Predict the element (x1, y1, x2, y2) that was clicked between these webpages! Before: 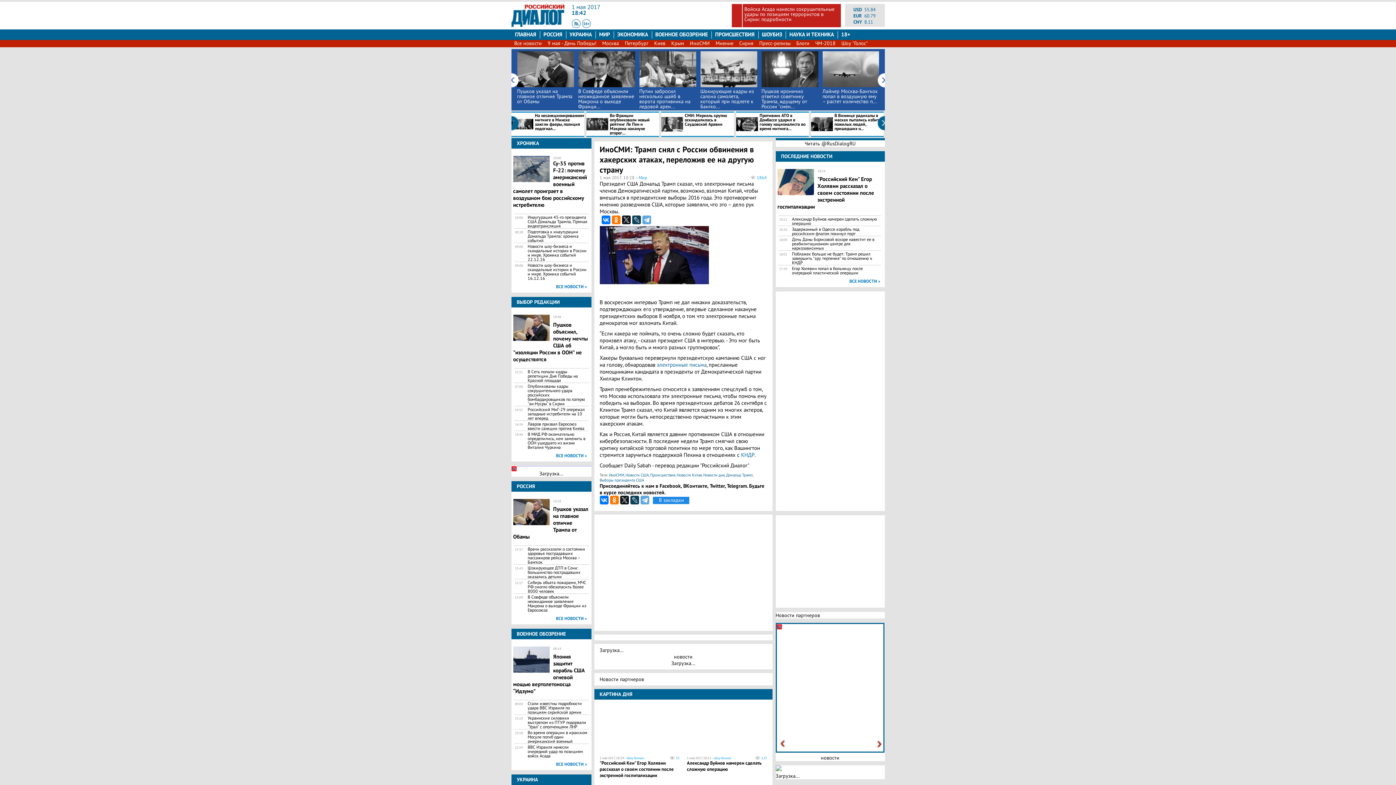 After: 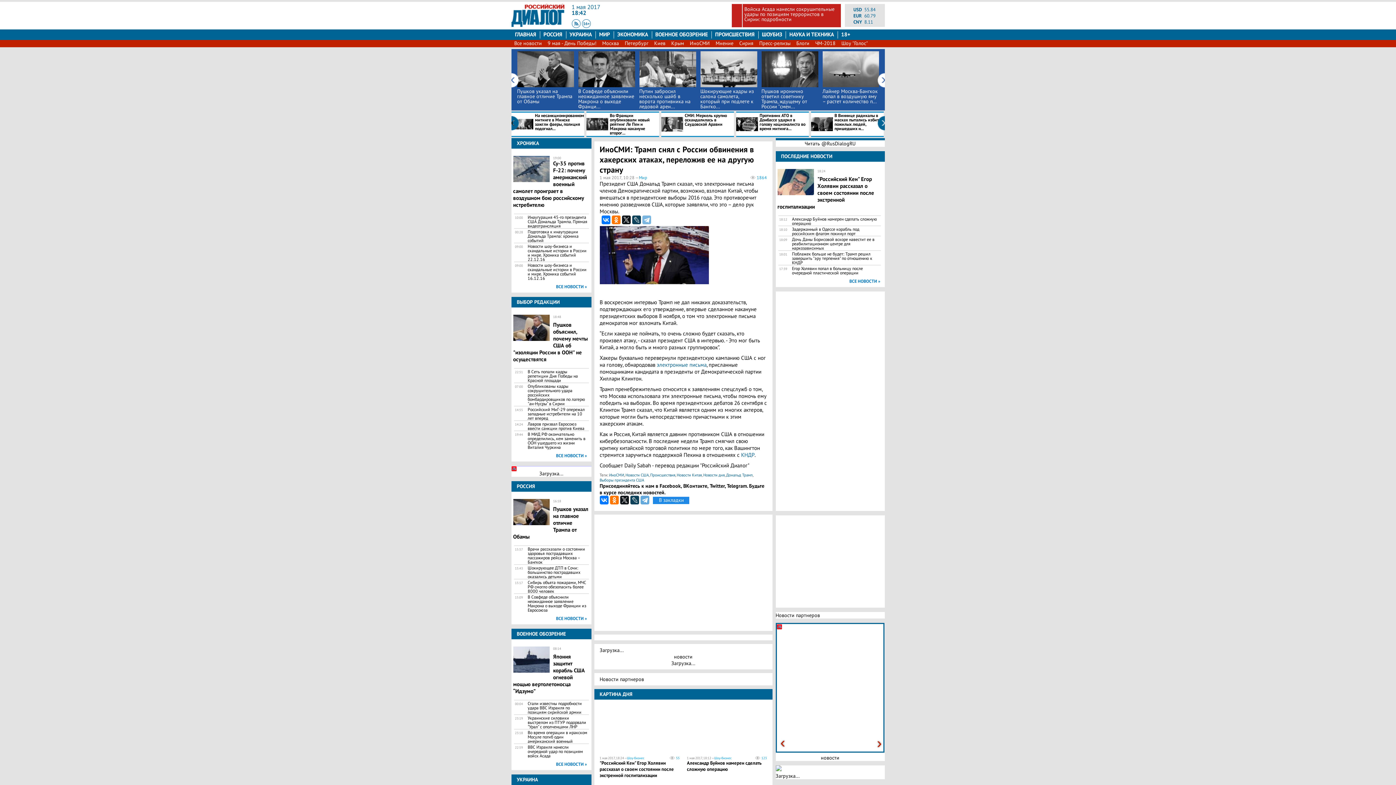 Action: bbox: (642, 215, 651, 224)